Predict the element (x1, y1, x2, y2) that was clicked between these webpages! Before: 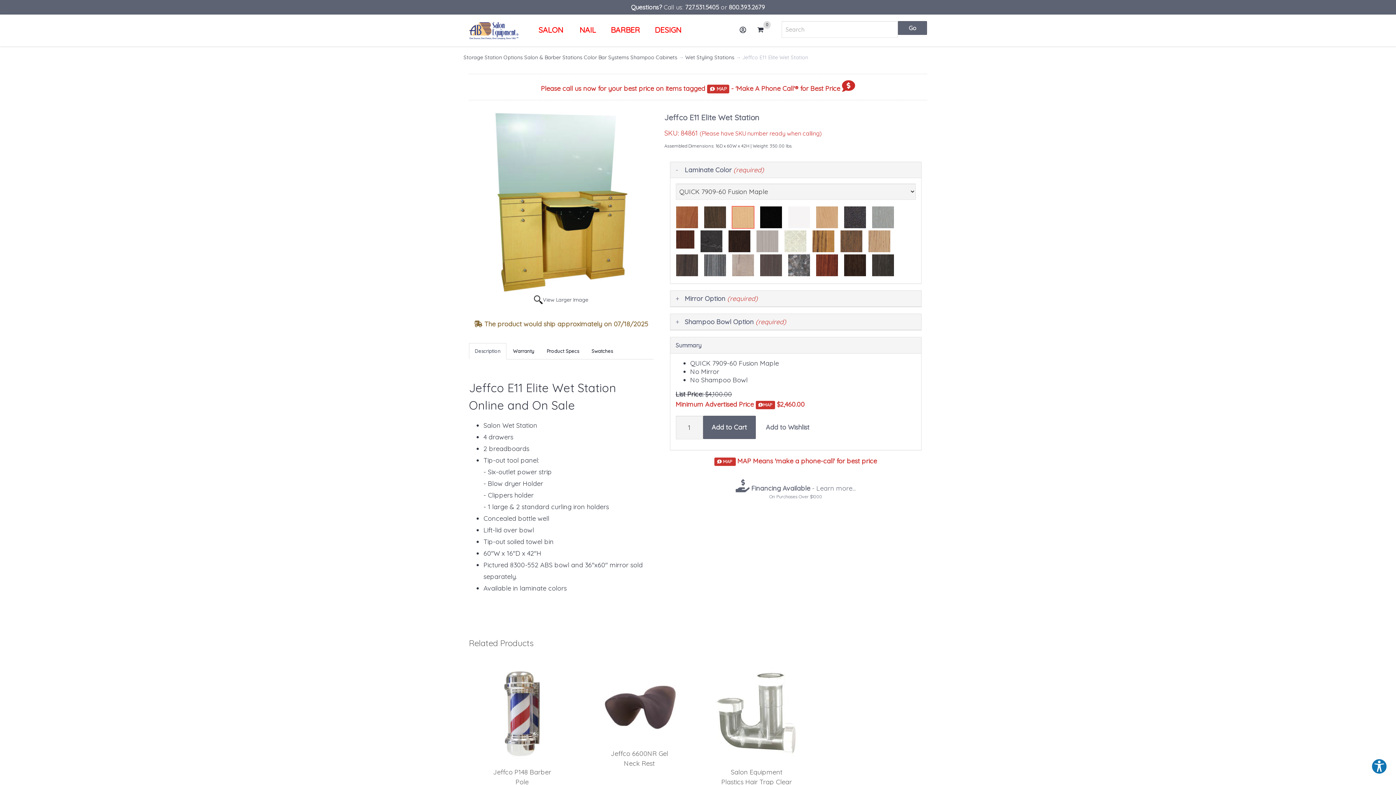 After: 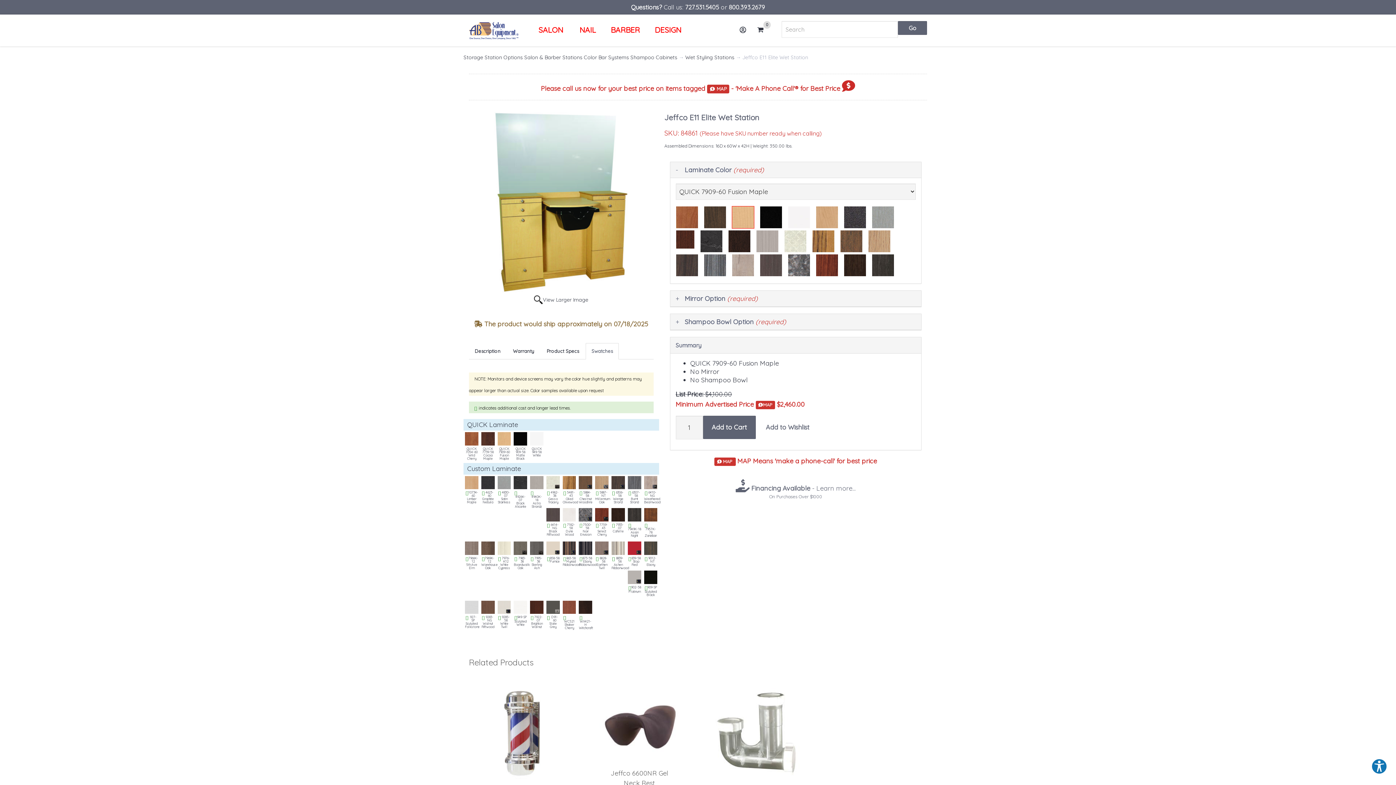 Action: bbox: (585, 343, 618, 359) label: Swatches